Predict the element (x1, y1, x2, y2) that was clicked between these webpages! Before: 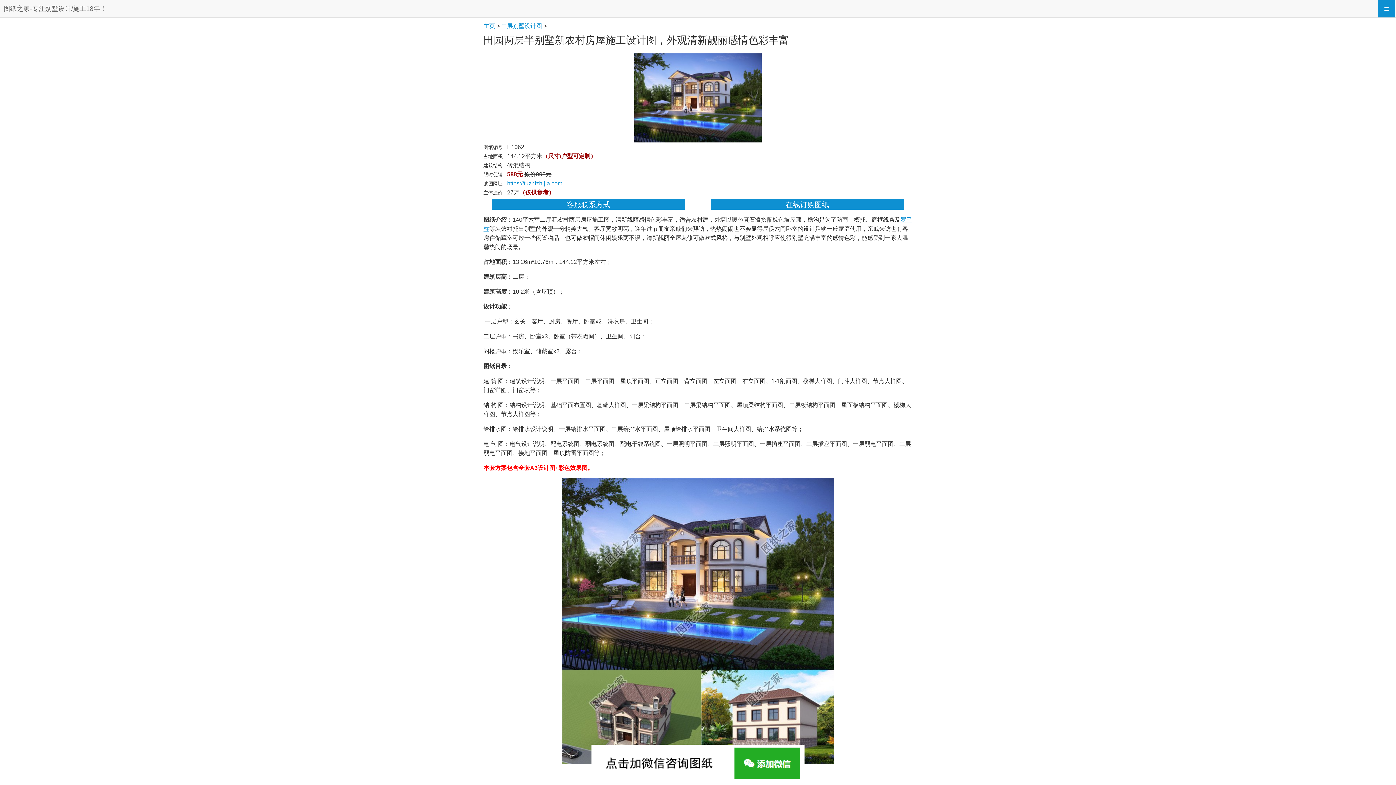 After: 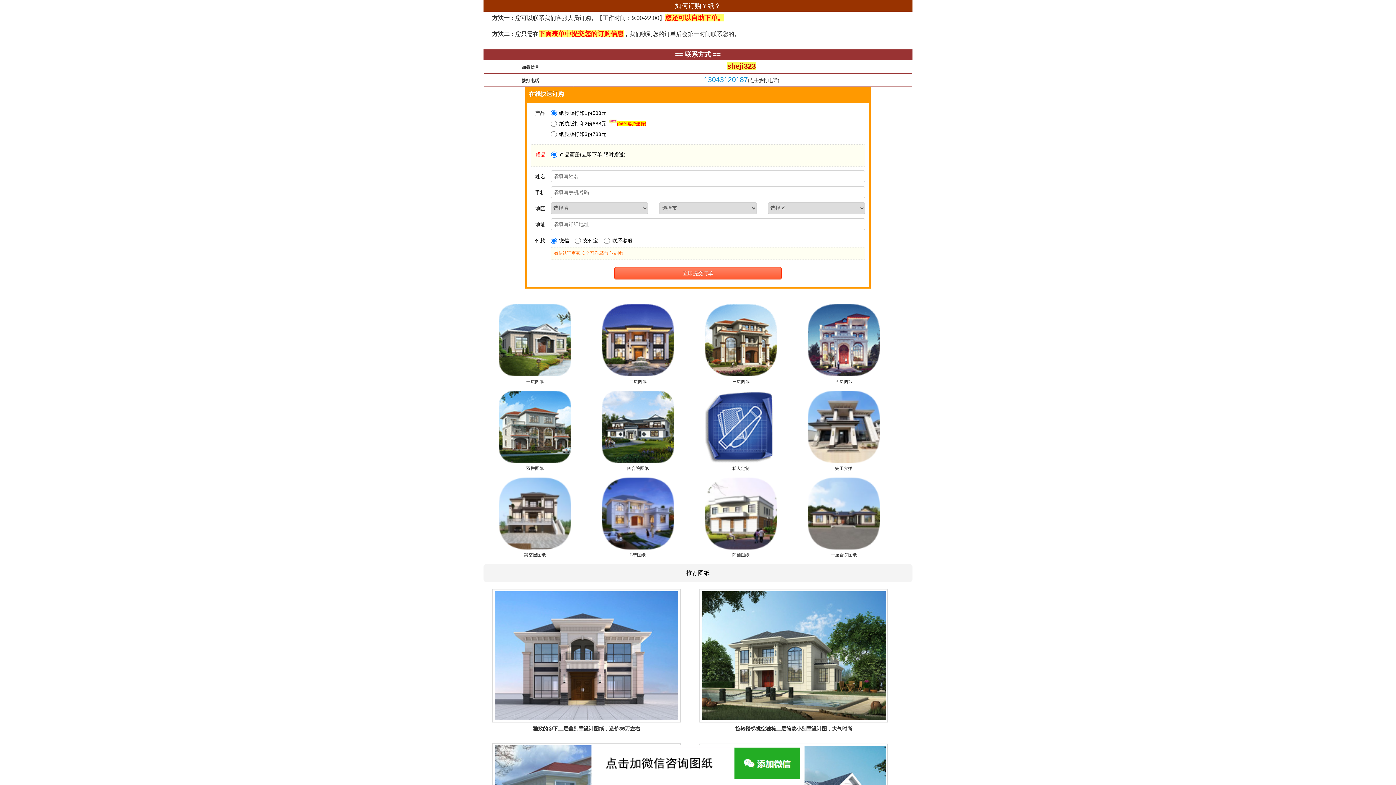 Action: label: 客服联系方式 bbox: (566, 202, 610, 208)